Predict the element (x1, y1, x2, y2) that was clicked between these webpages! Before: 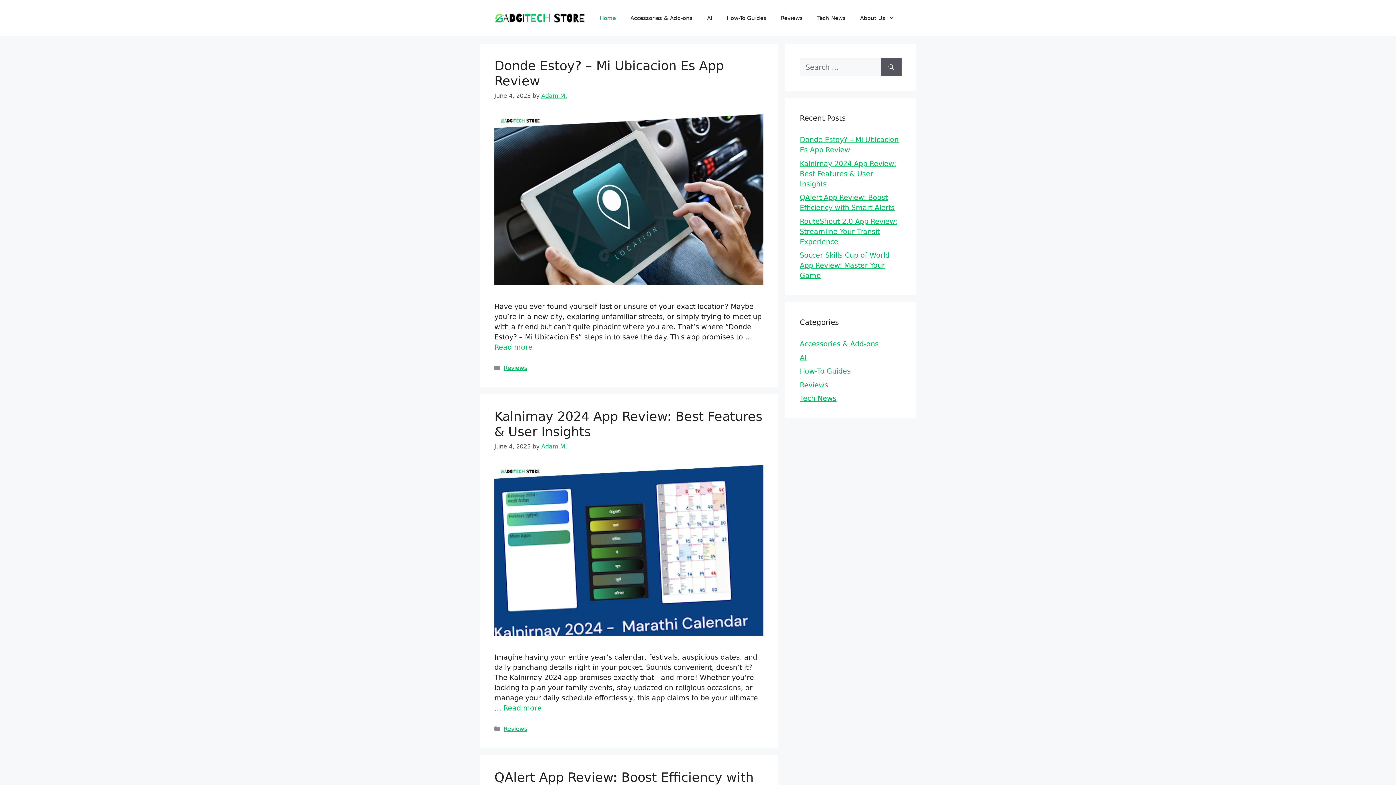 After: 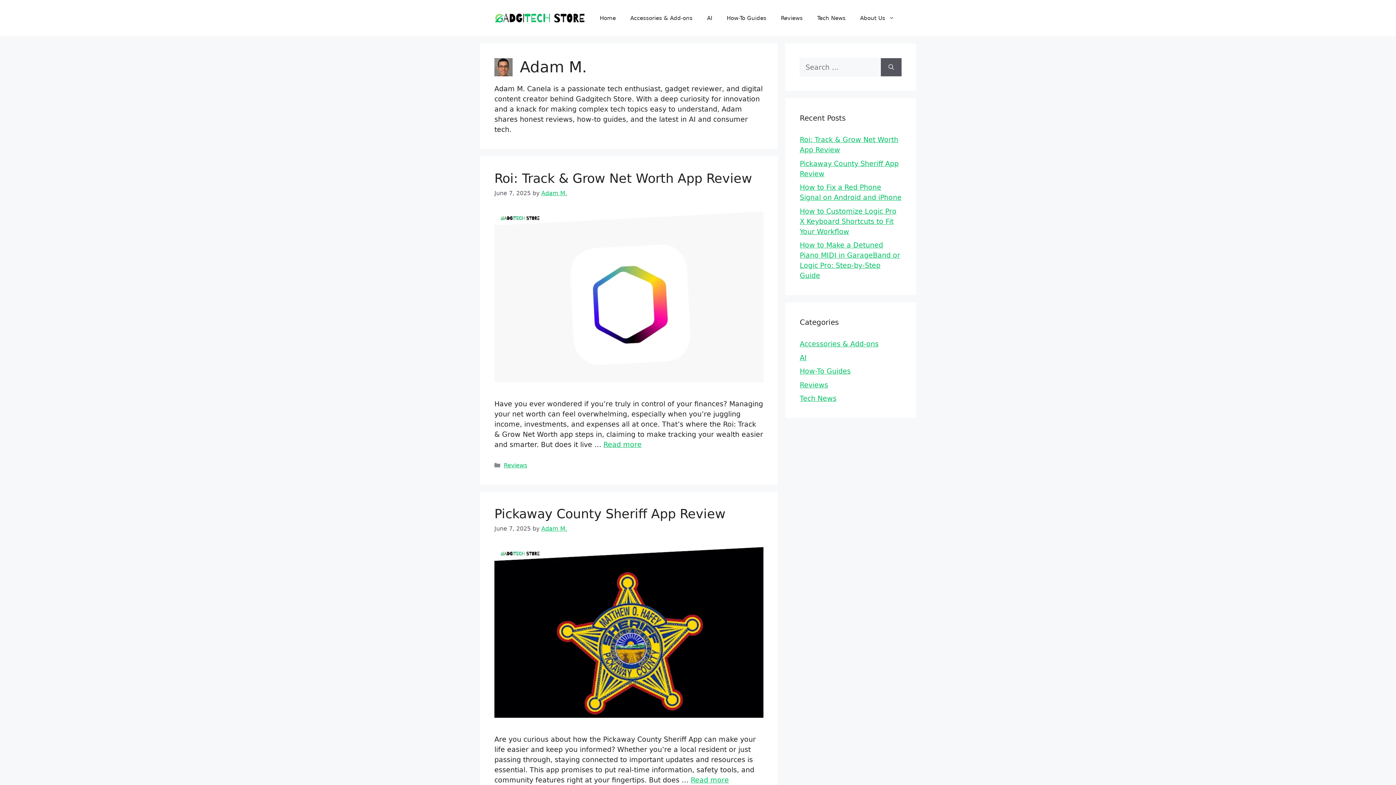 Action: label: Adam M. bbox: (541, 92, 567, 99)